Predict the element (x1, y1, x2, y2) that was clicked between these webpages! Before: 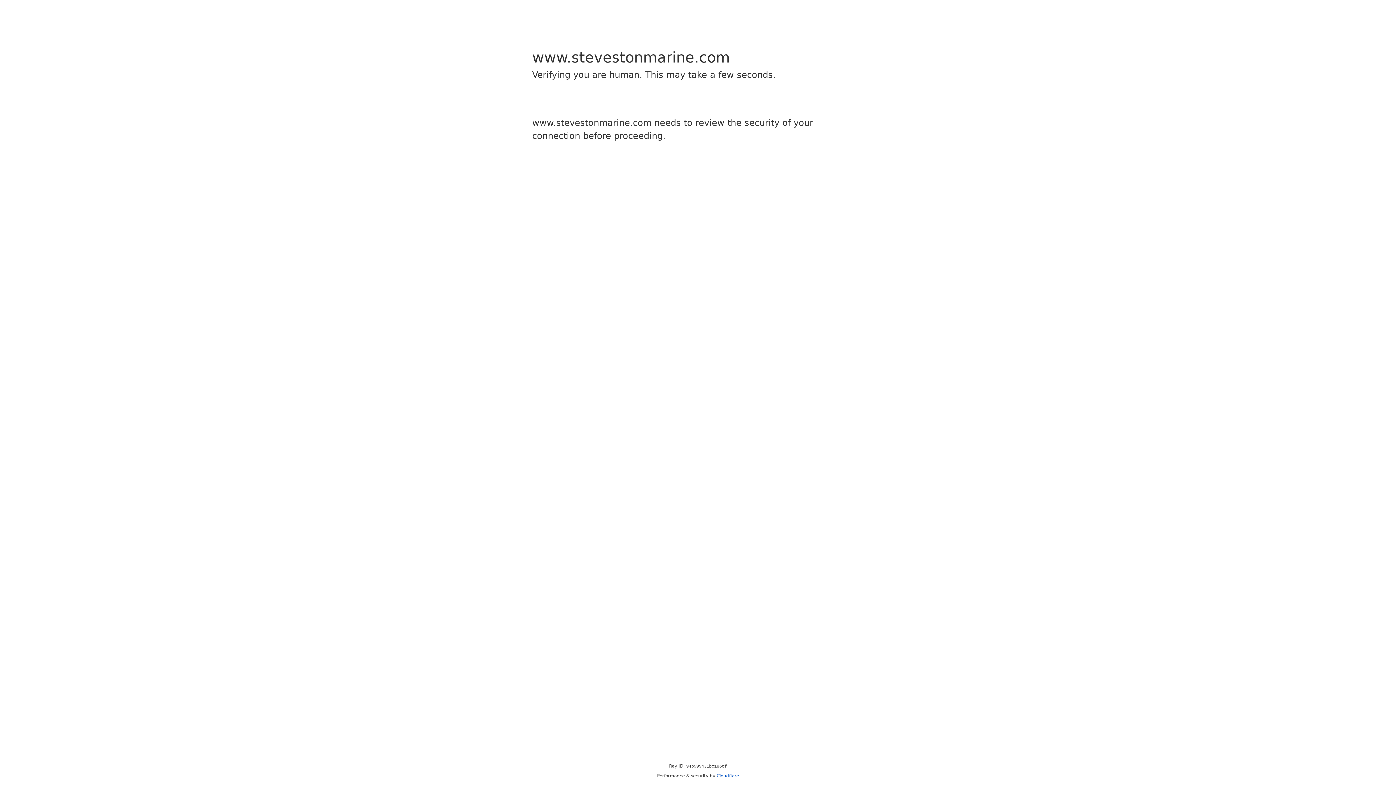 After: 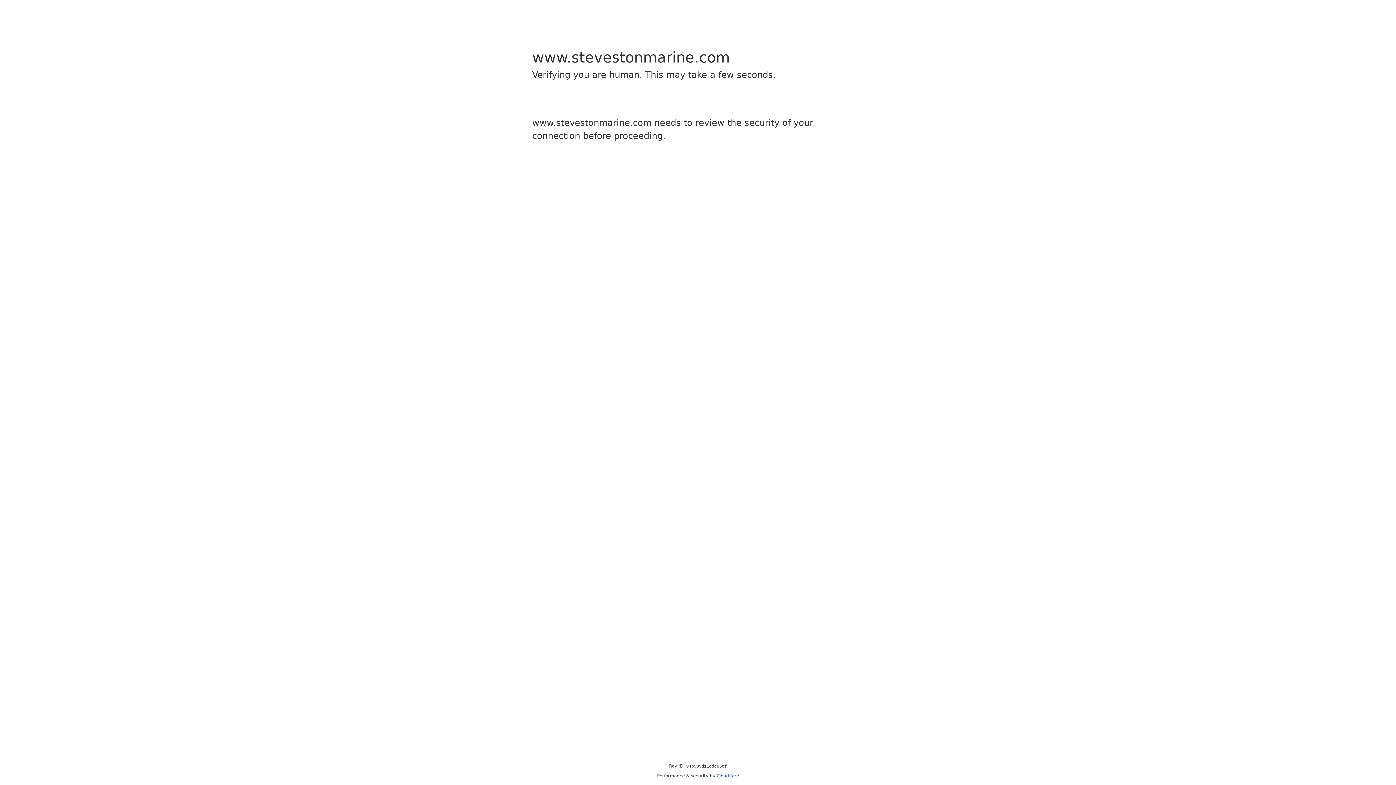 Action: label: Cloudflare bbox: (716, 773, 739, 778)